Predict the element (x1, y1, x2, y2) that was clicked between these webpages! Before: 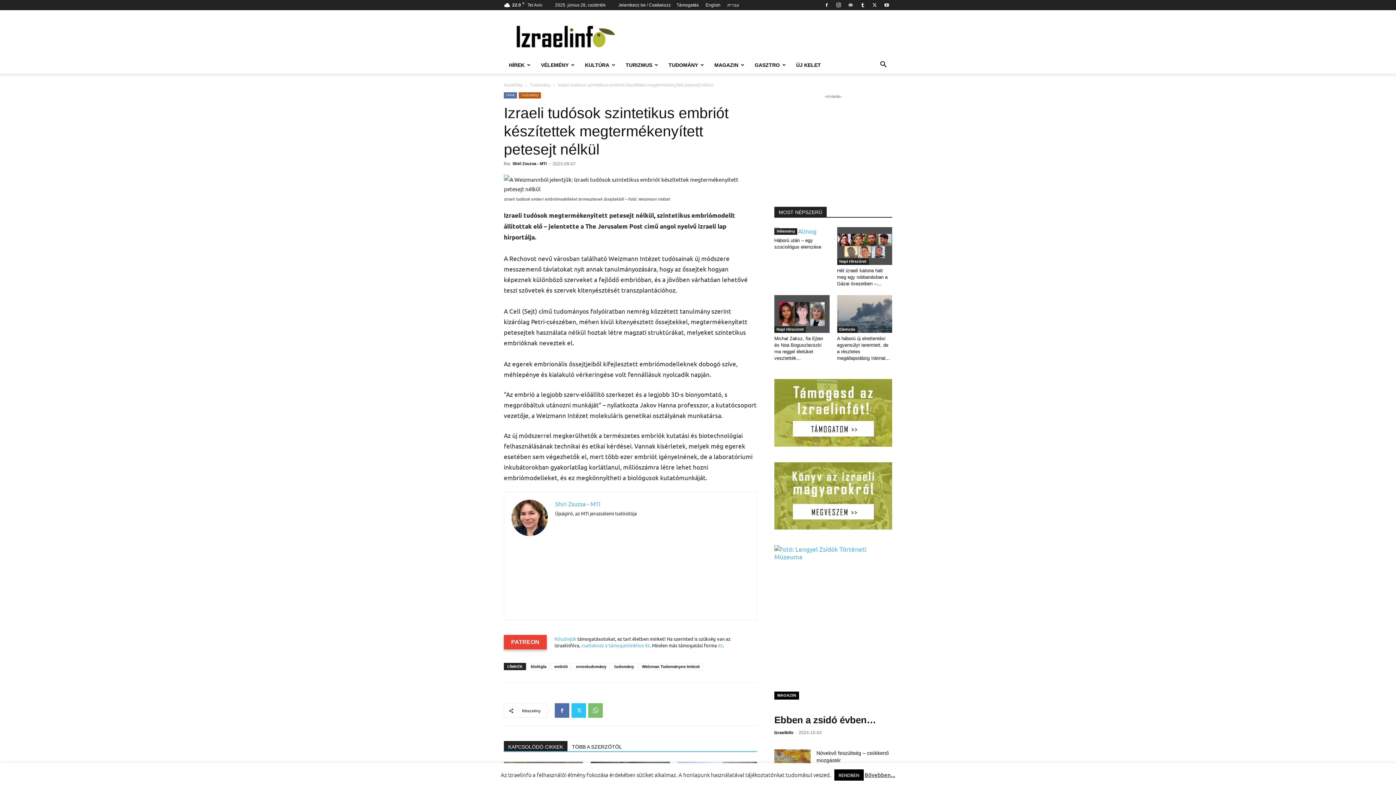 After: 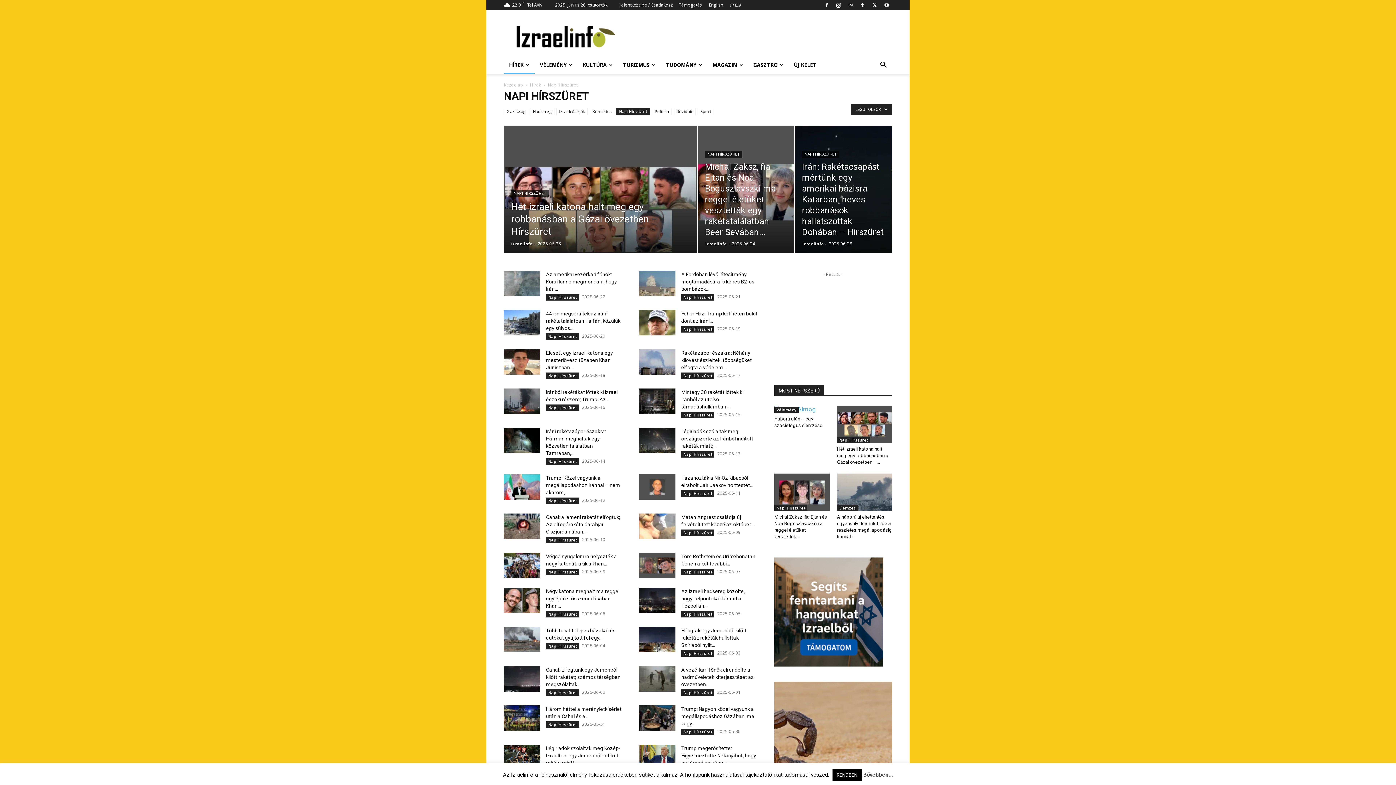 Action: label: Napi Hírszüret bbox: (837, 258, 868, 265)